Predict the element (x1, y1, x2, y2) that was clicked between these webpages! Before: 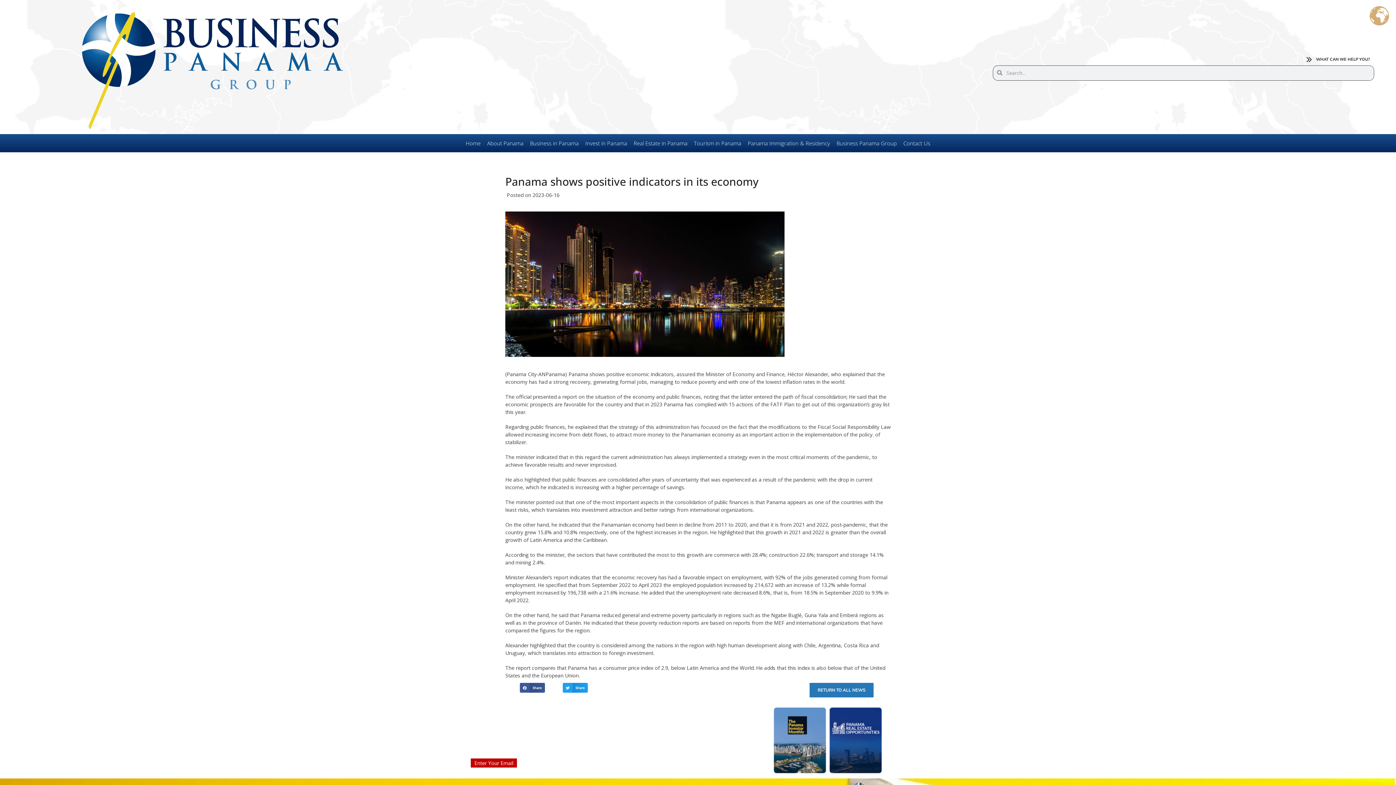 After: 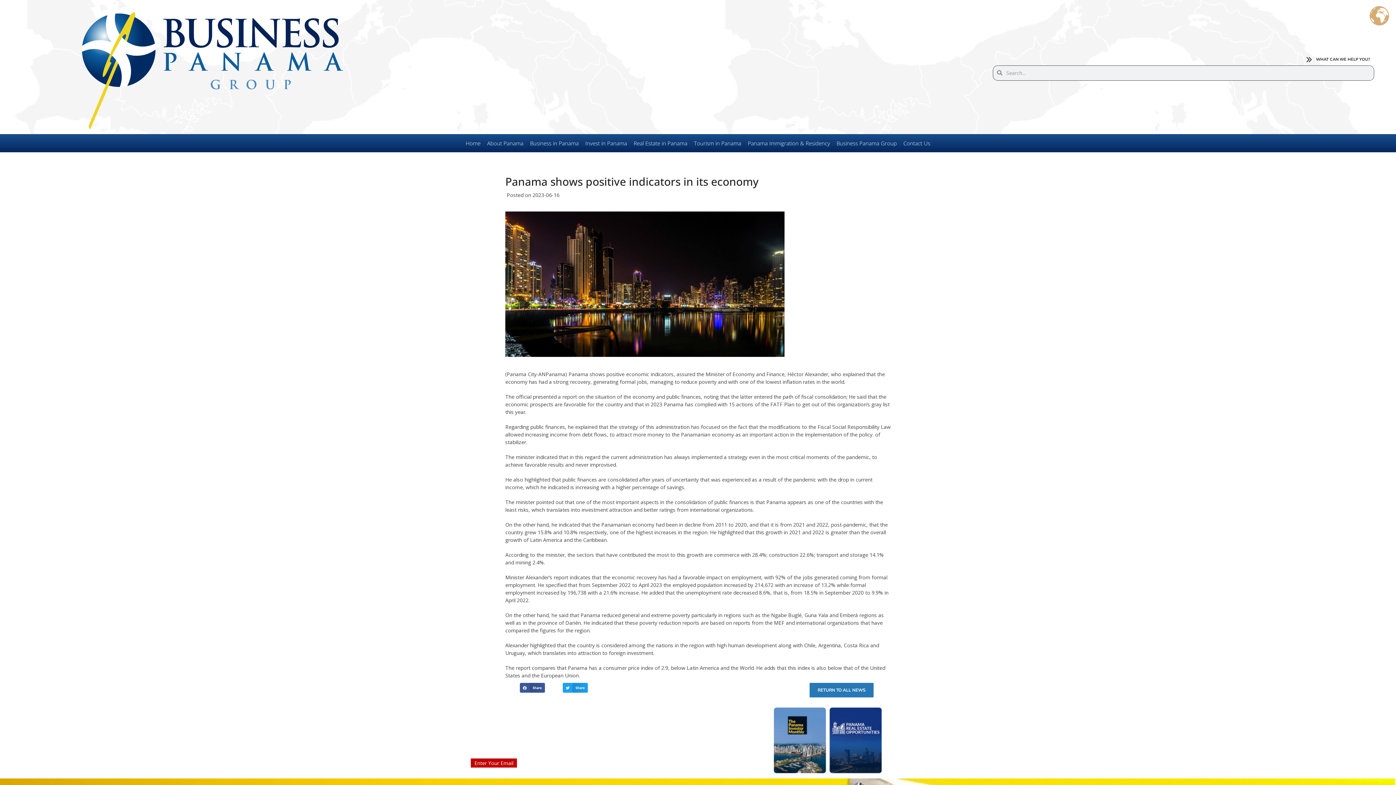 Action: bbox: (1302, 53, 1374, 65) label: WHAT CAN WE HELP YOU?